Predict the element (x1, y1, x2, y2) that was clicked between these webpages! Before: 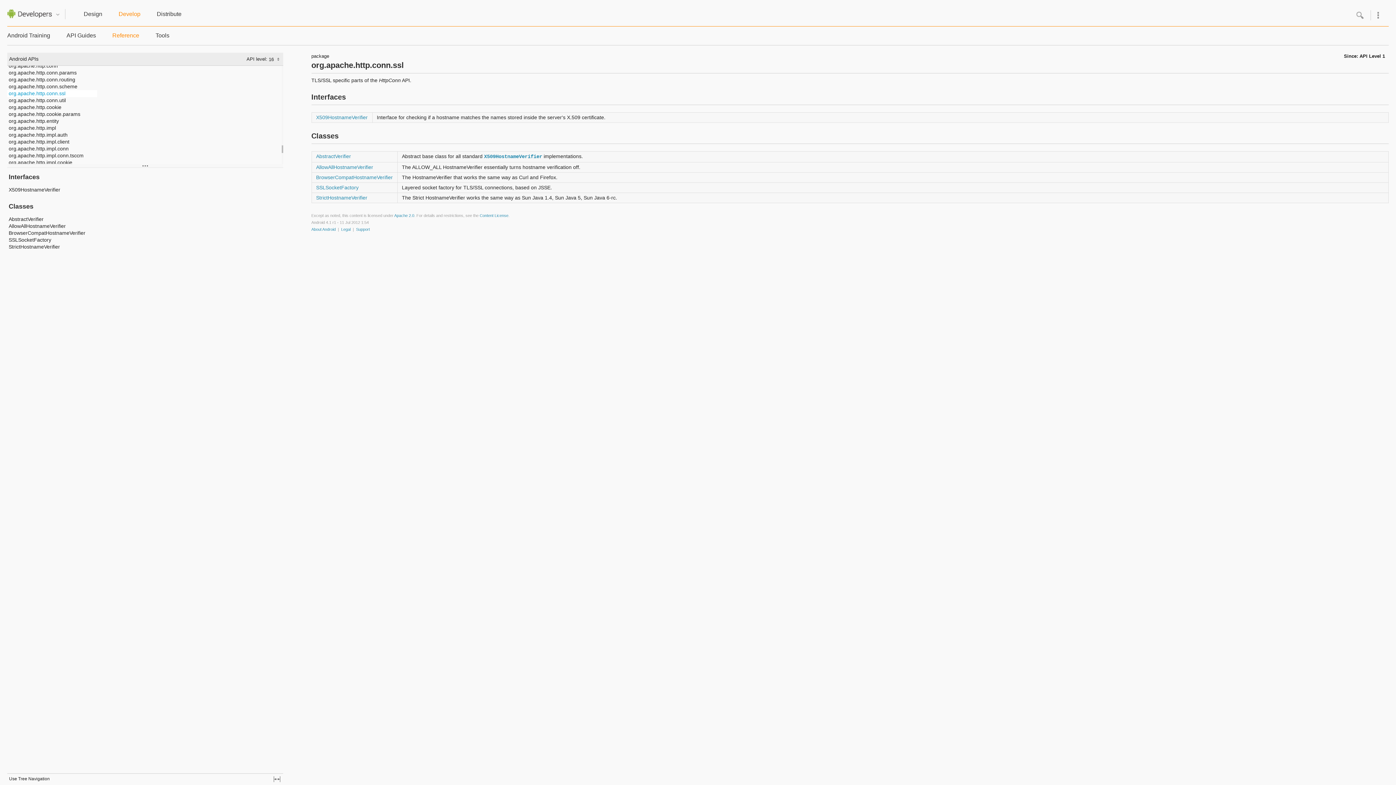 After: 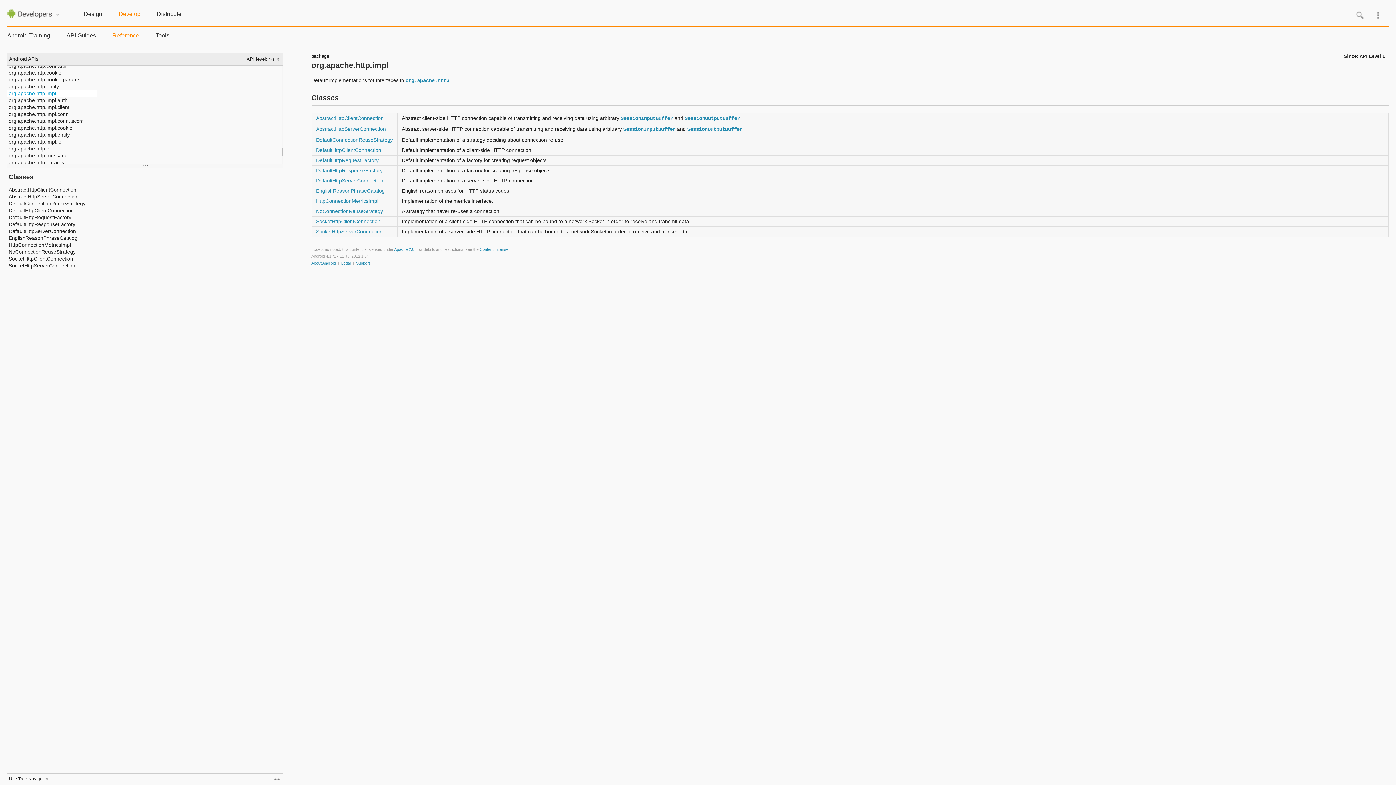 Action: bbox: (7, 124, 97, 131) label: org.apache.http.impl